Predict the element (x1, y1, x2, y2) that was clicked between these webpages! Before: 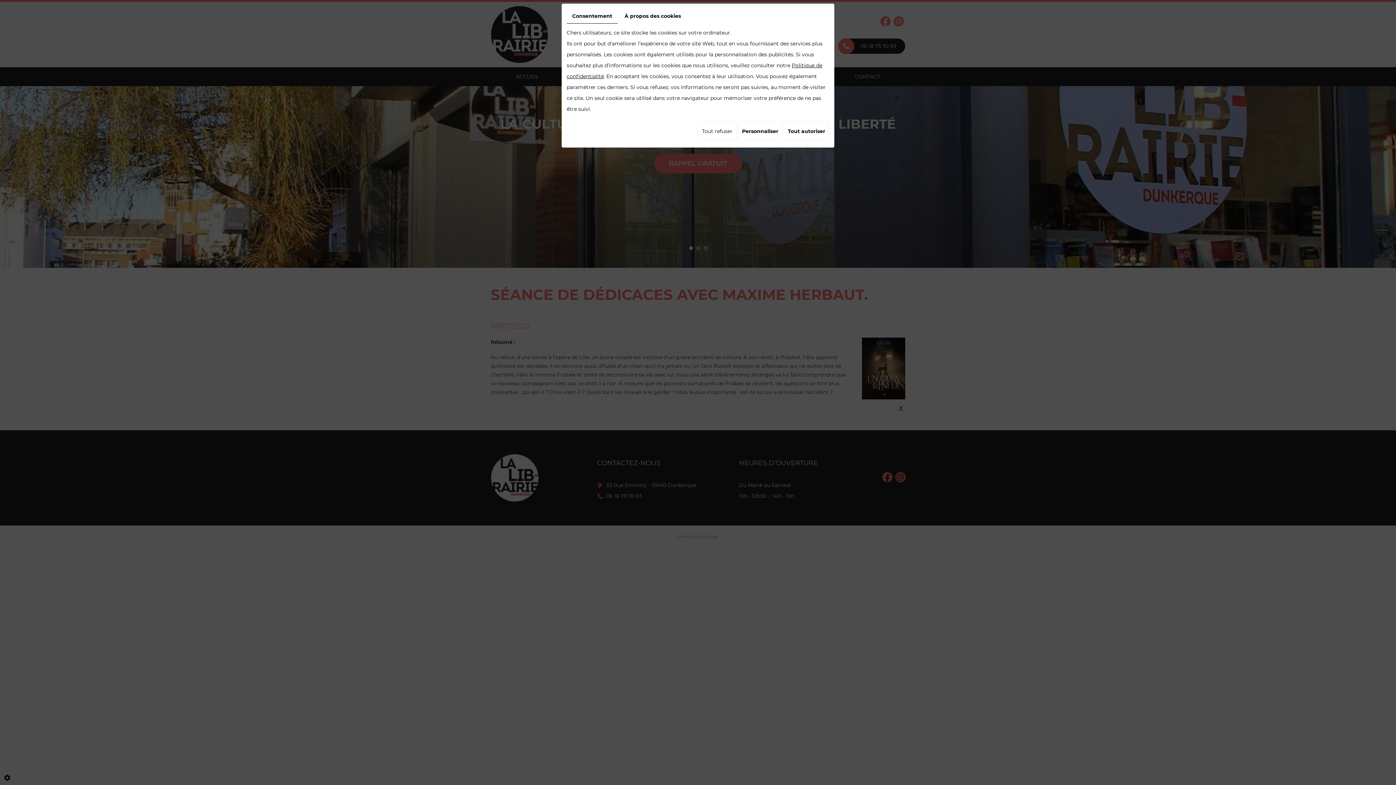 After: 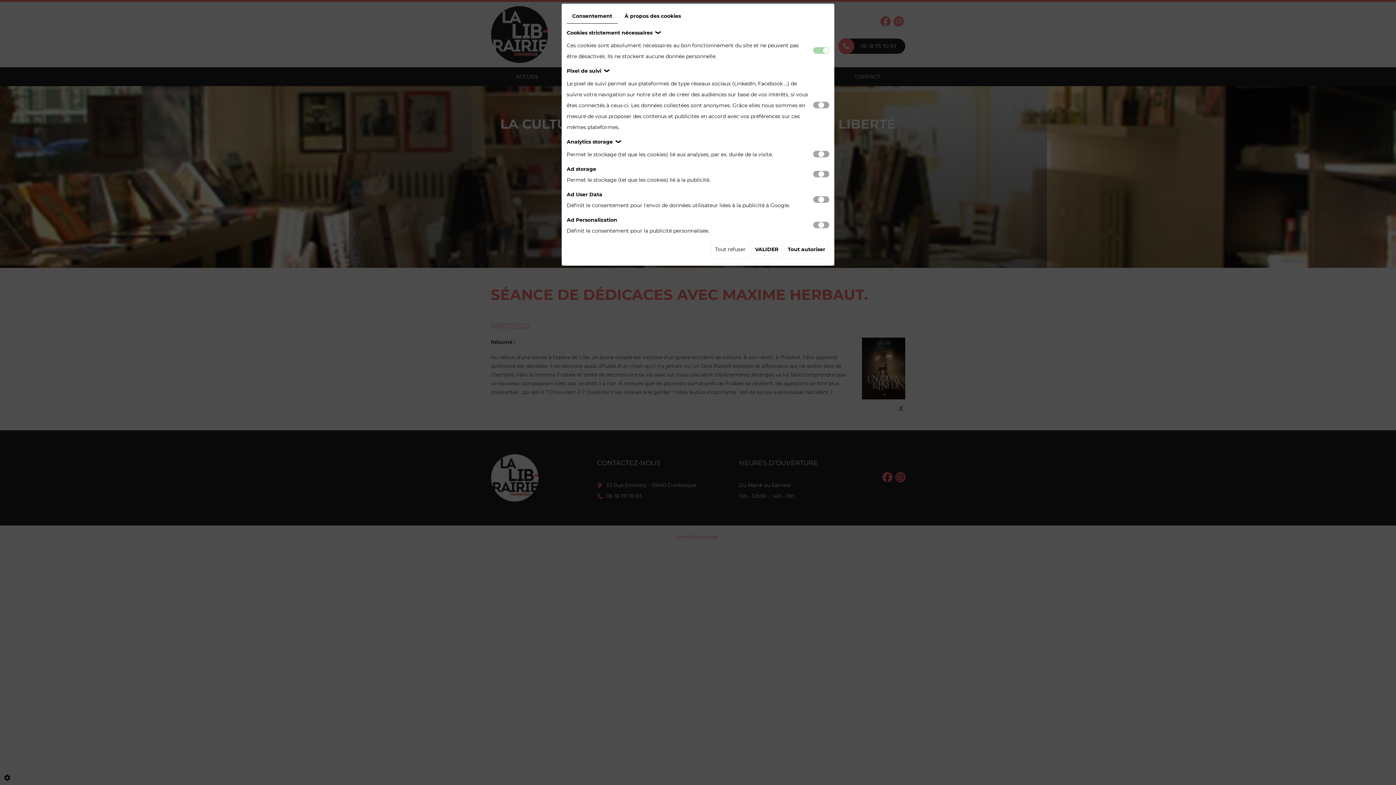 Action: bbox: (738, 121, 782, 140) label: Personnaliser